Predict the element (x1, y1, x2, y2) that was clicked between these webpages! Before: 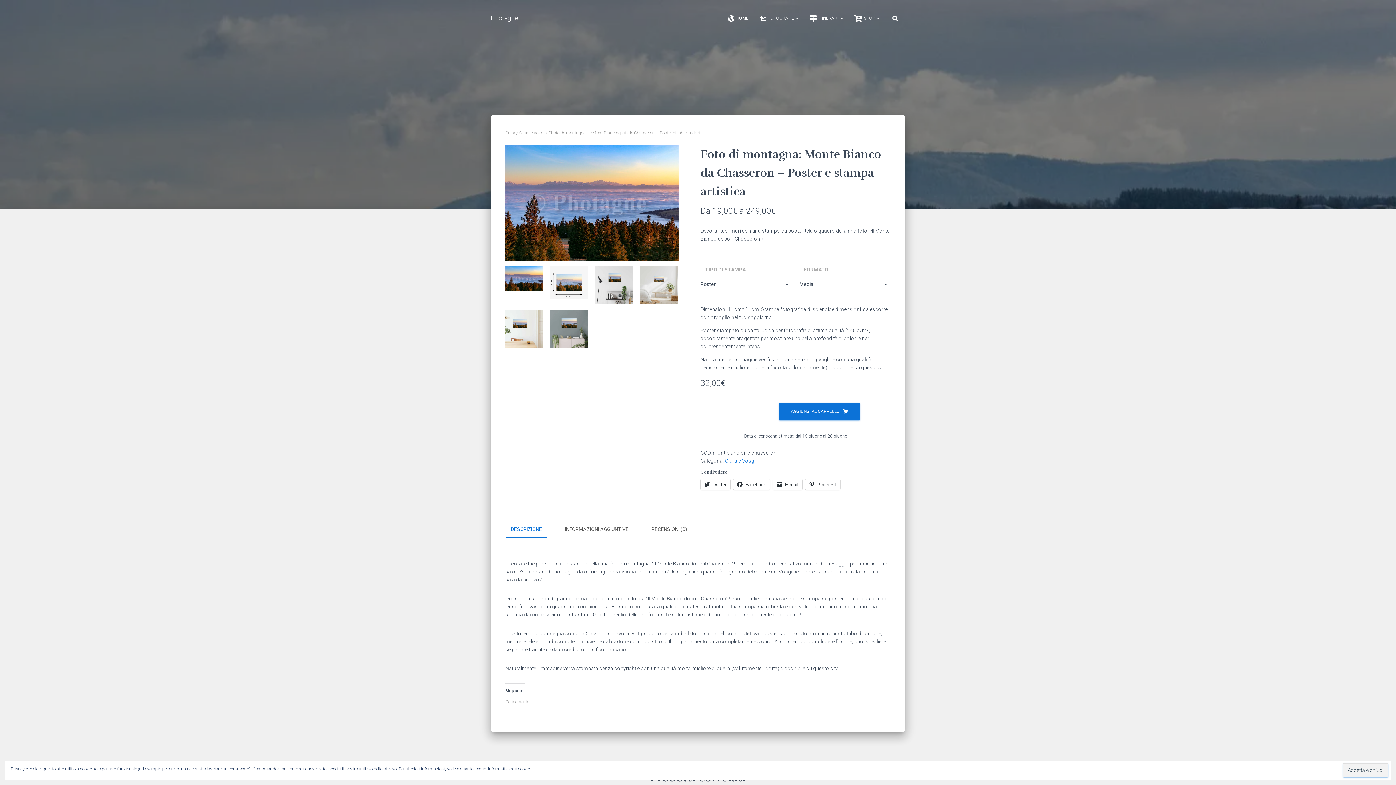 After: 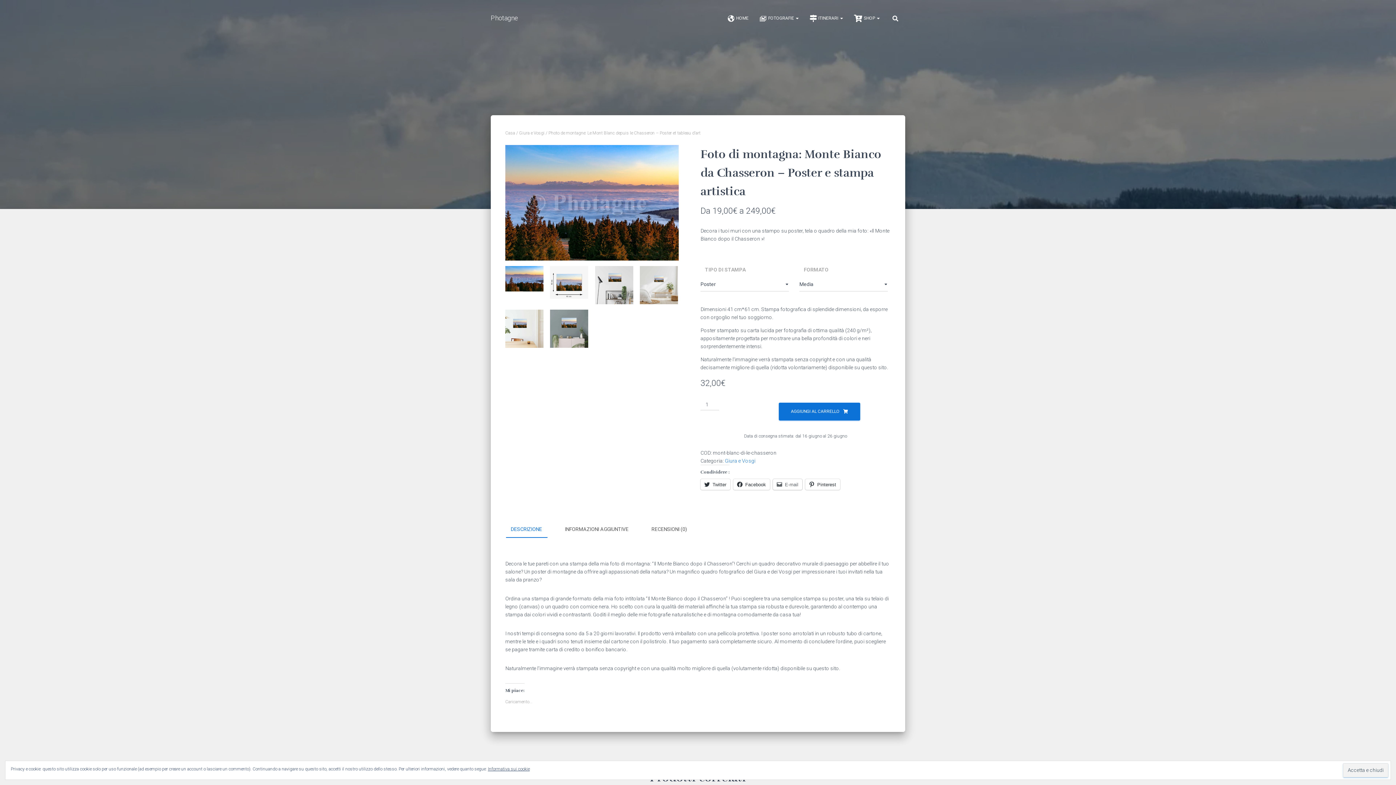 Action: bbox: (773, 479, 802, 490) label: E-mail